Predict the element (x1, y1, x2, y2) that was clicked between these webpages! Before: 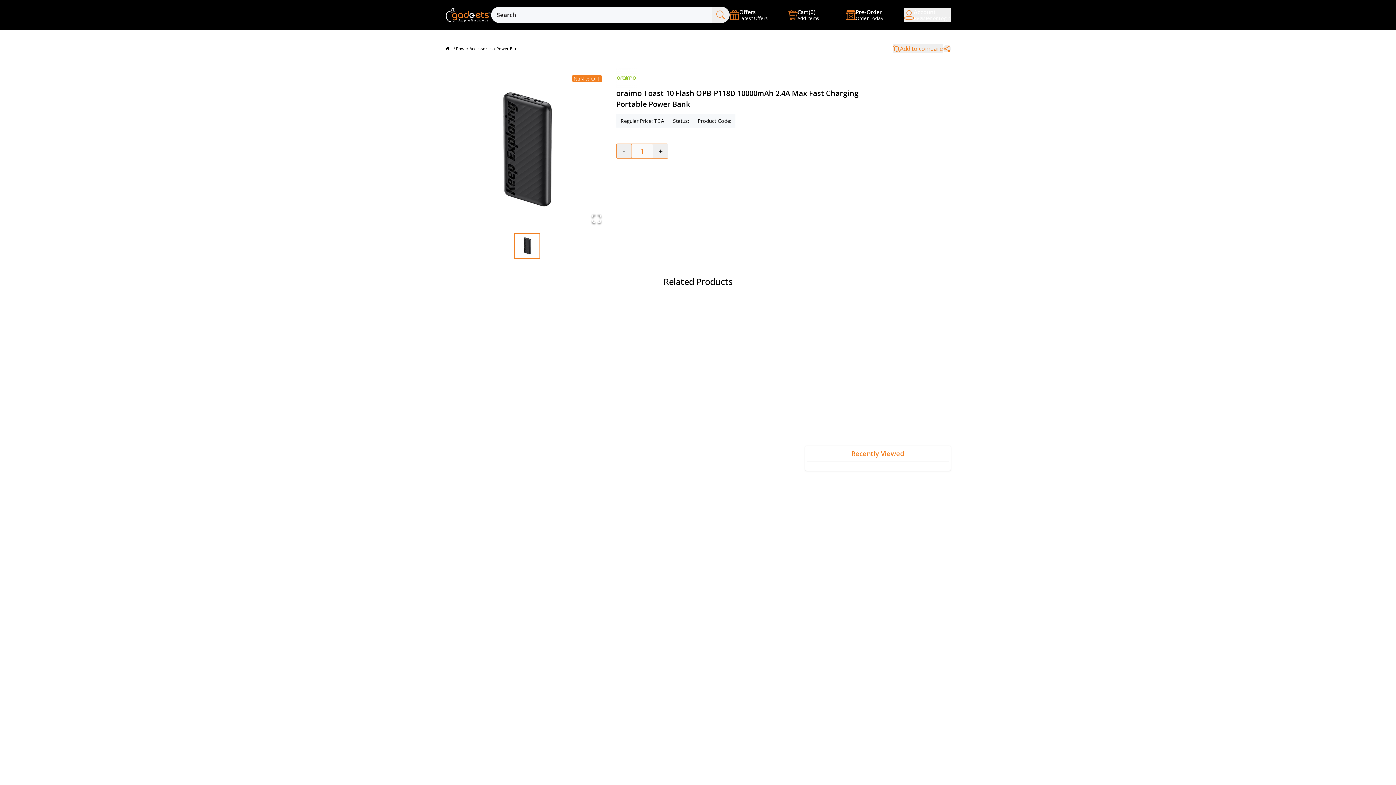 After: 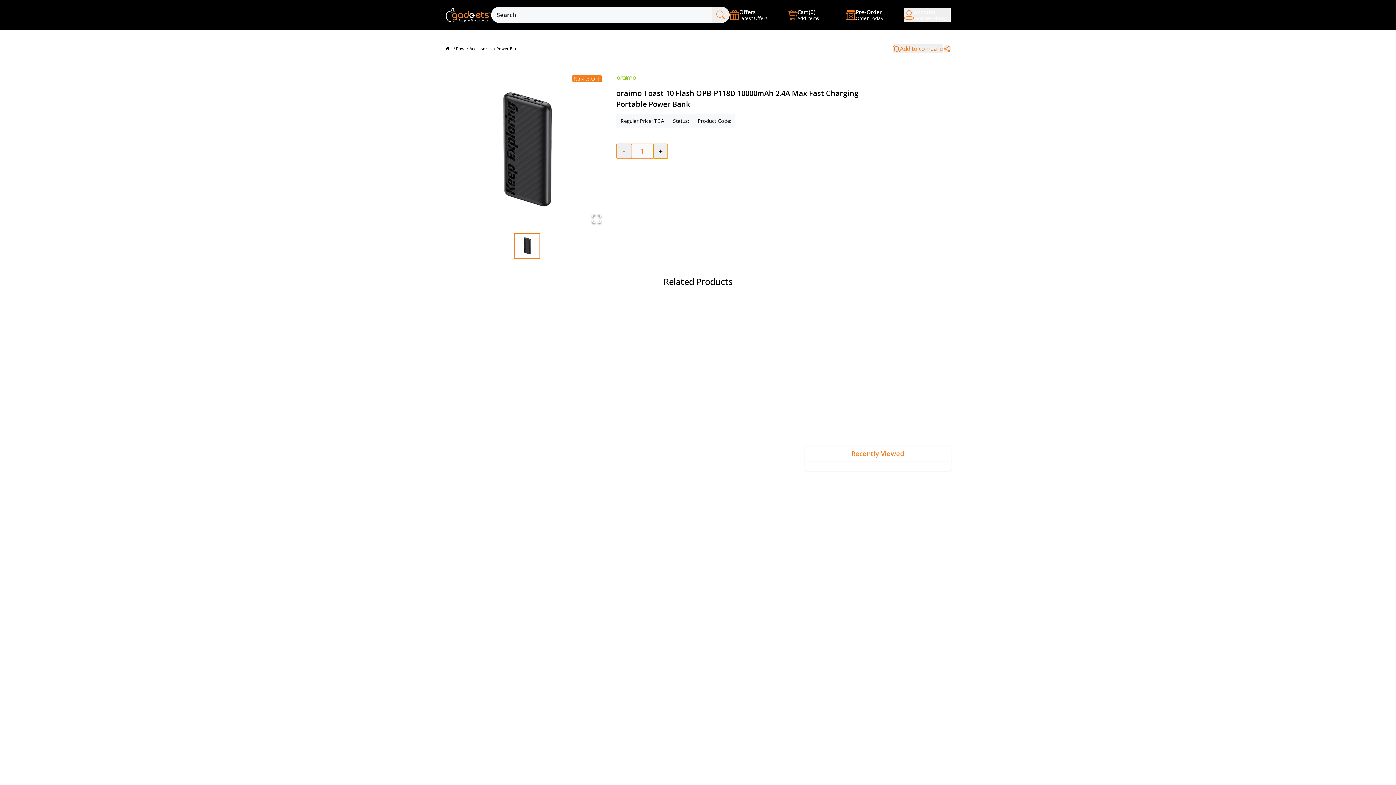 Action: label: + bbox: (653, 144, 668, 158)